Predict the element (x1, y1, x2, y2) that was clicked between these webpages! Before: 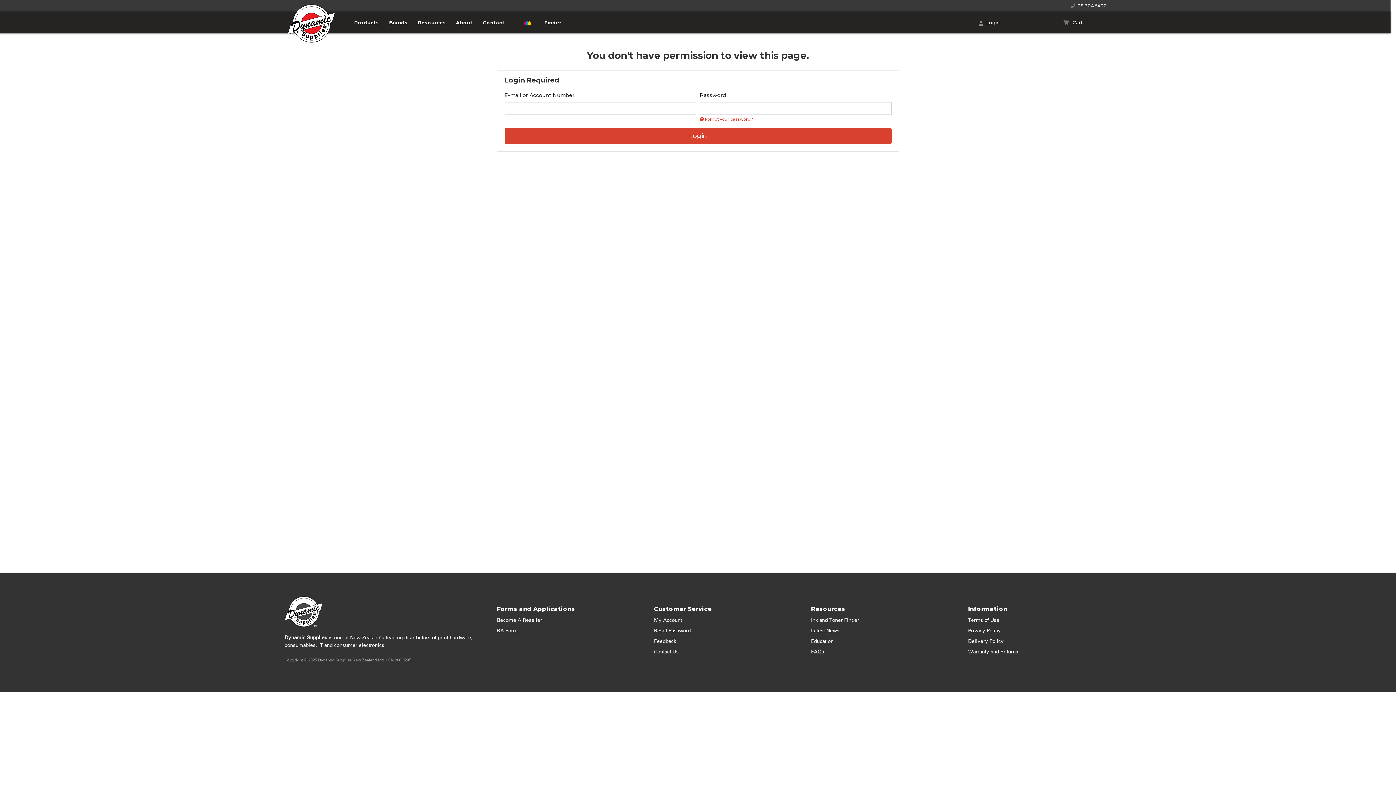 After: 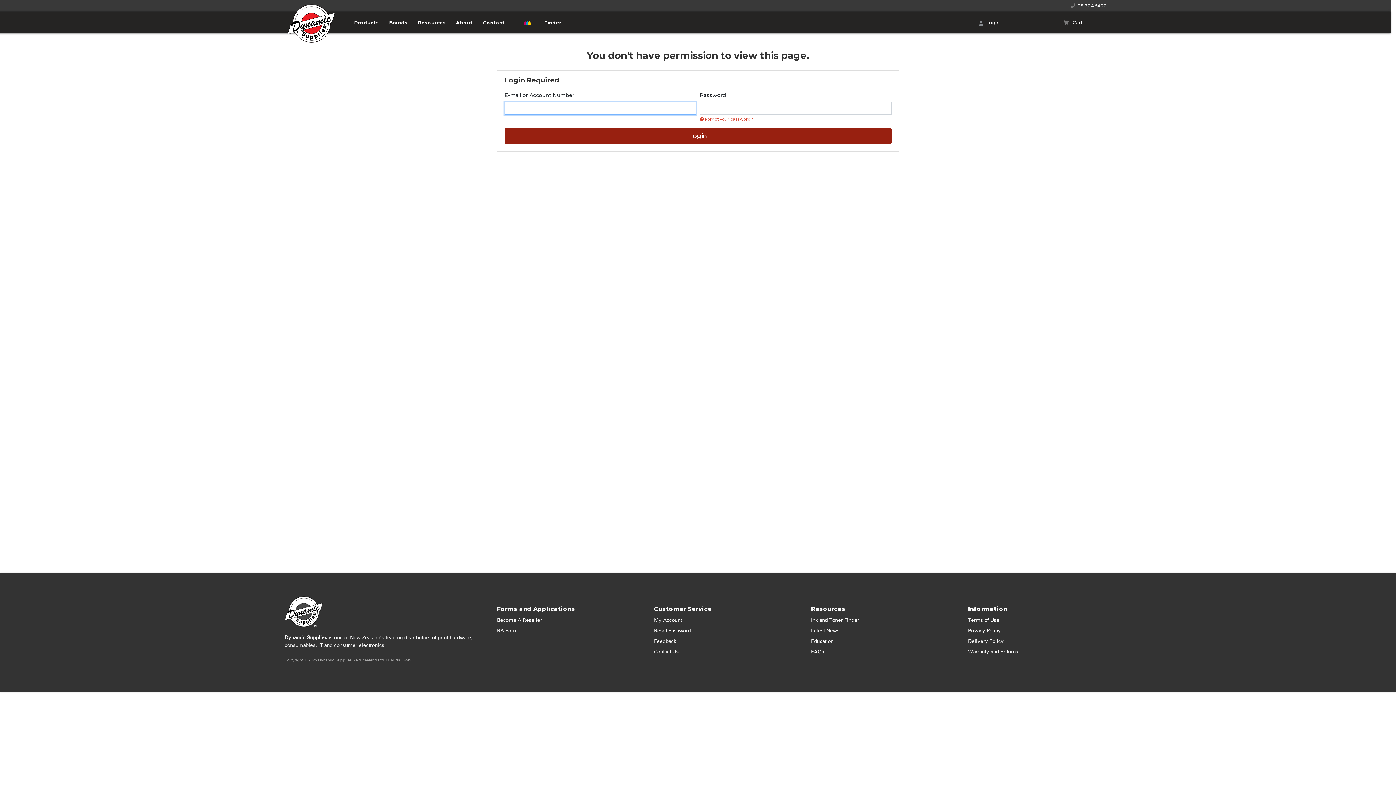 Action: label: Login bbox: (504, 128, 891, 144)